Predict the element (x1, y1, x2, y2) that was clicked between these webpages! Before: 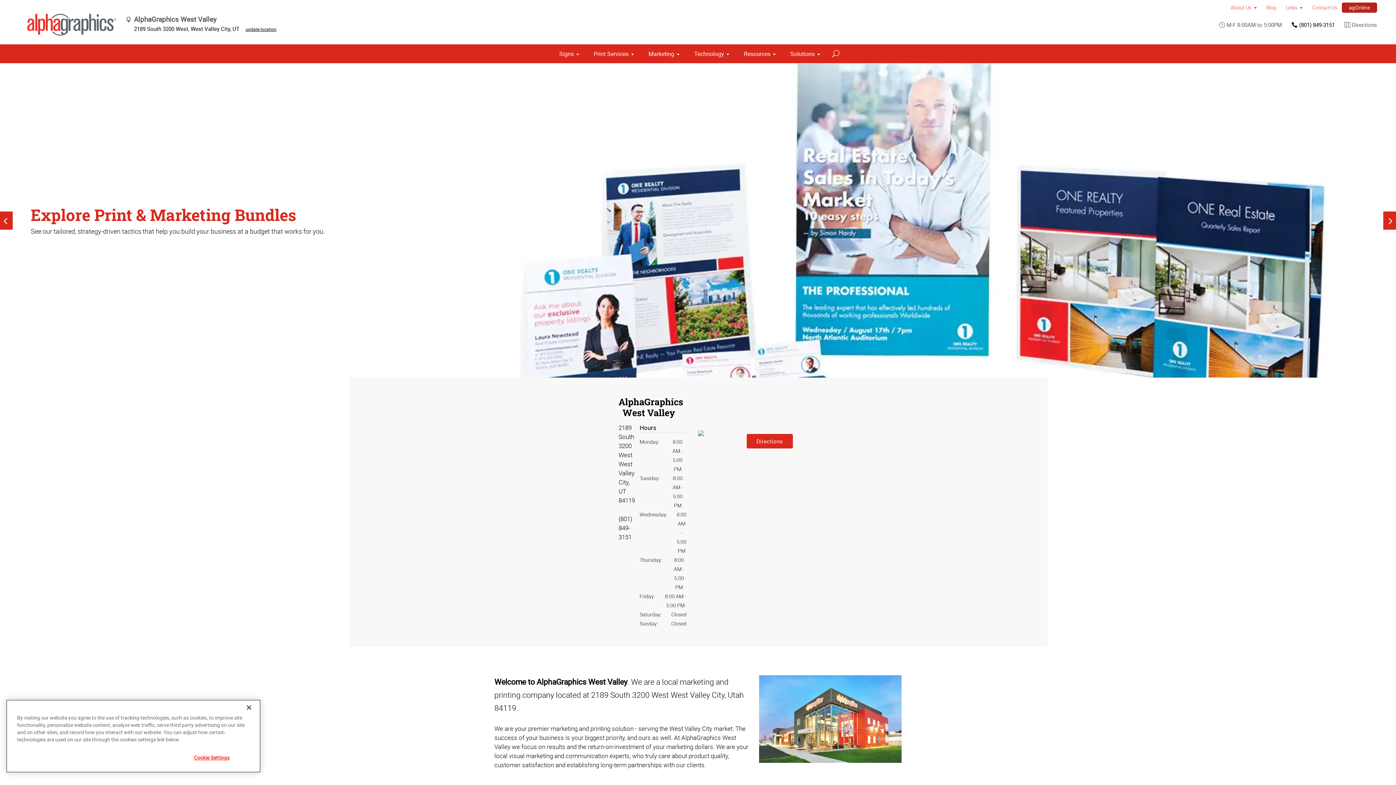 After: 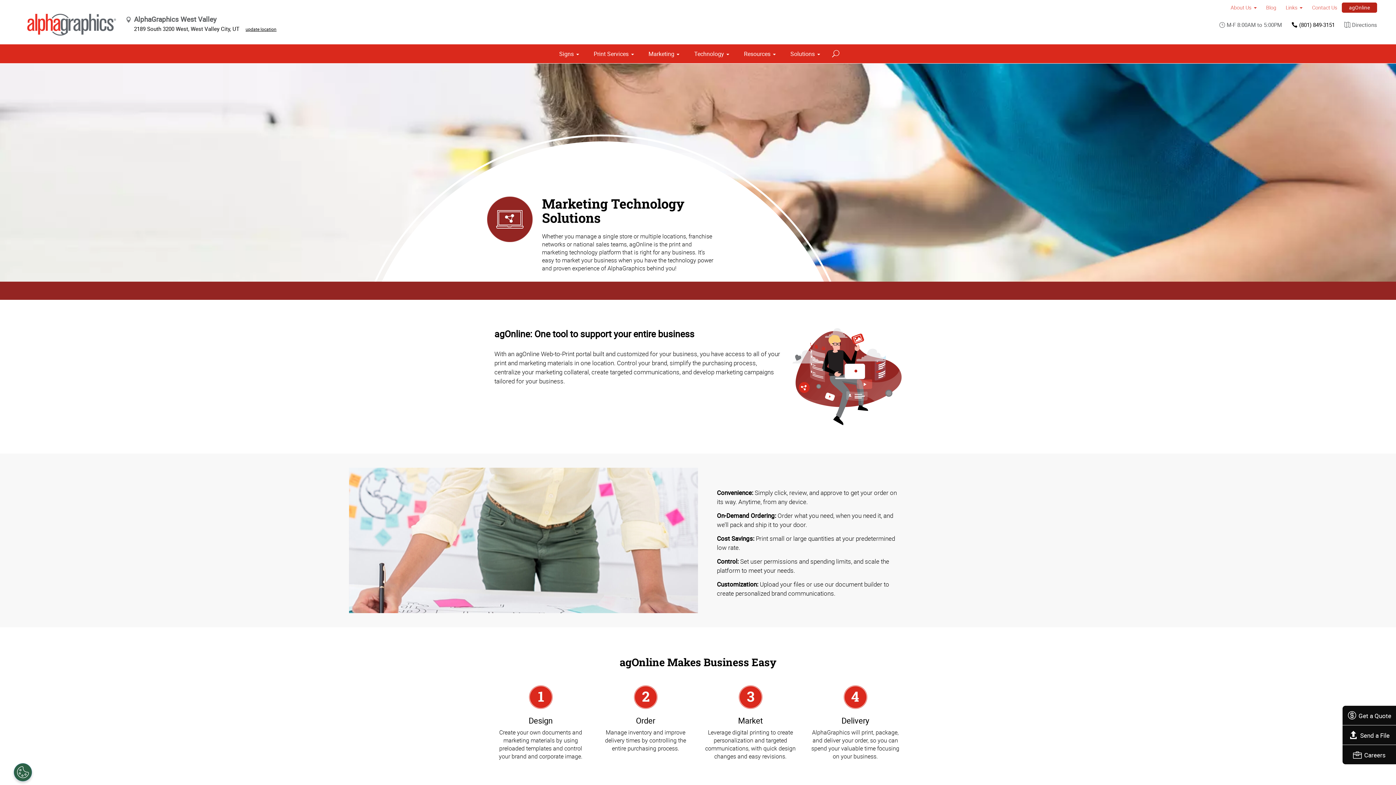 Action: label: Technology bbox: (689, 44, 734, 63)